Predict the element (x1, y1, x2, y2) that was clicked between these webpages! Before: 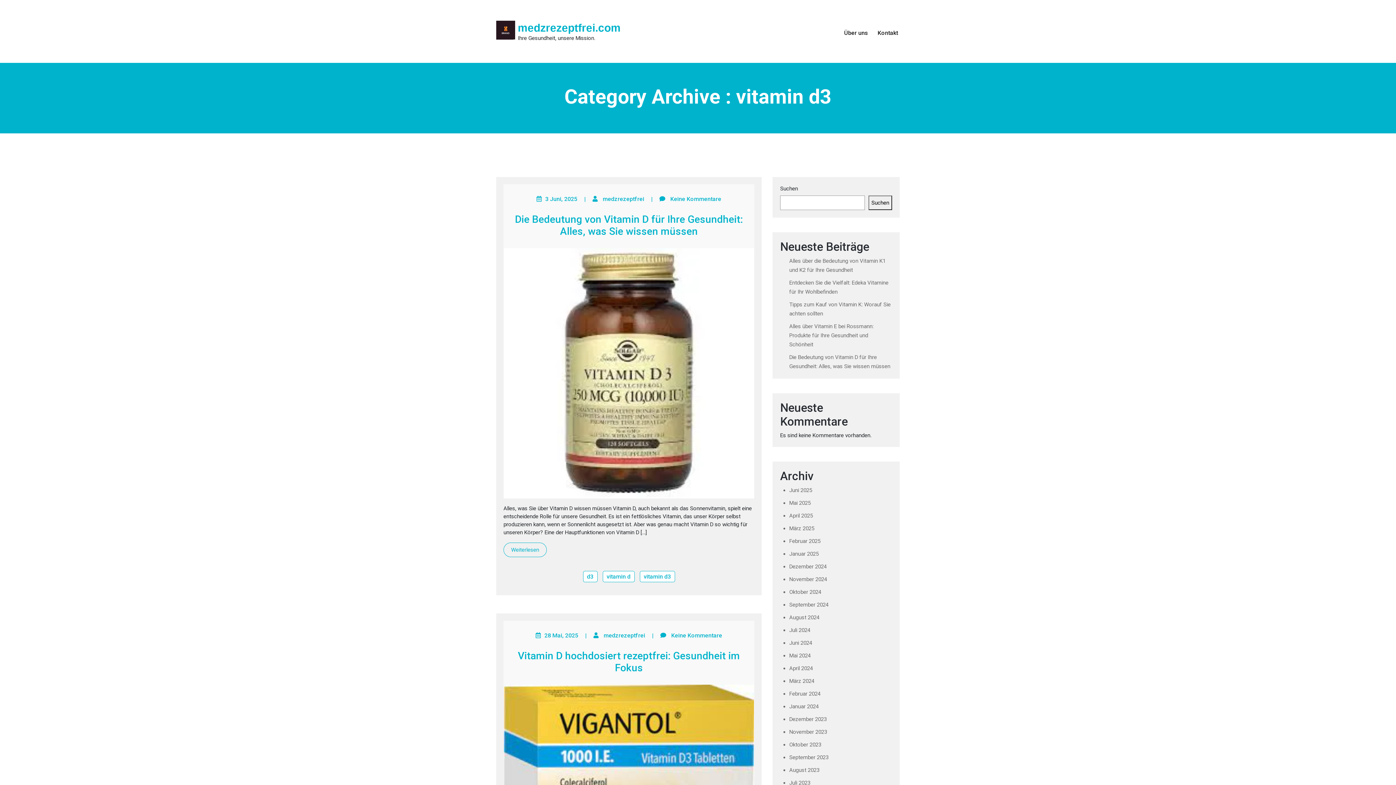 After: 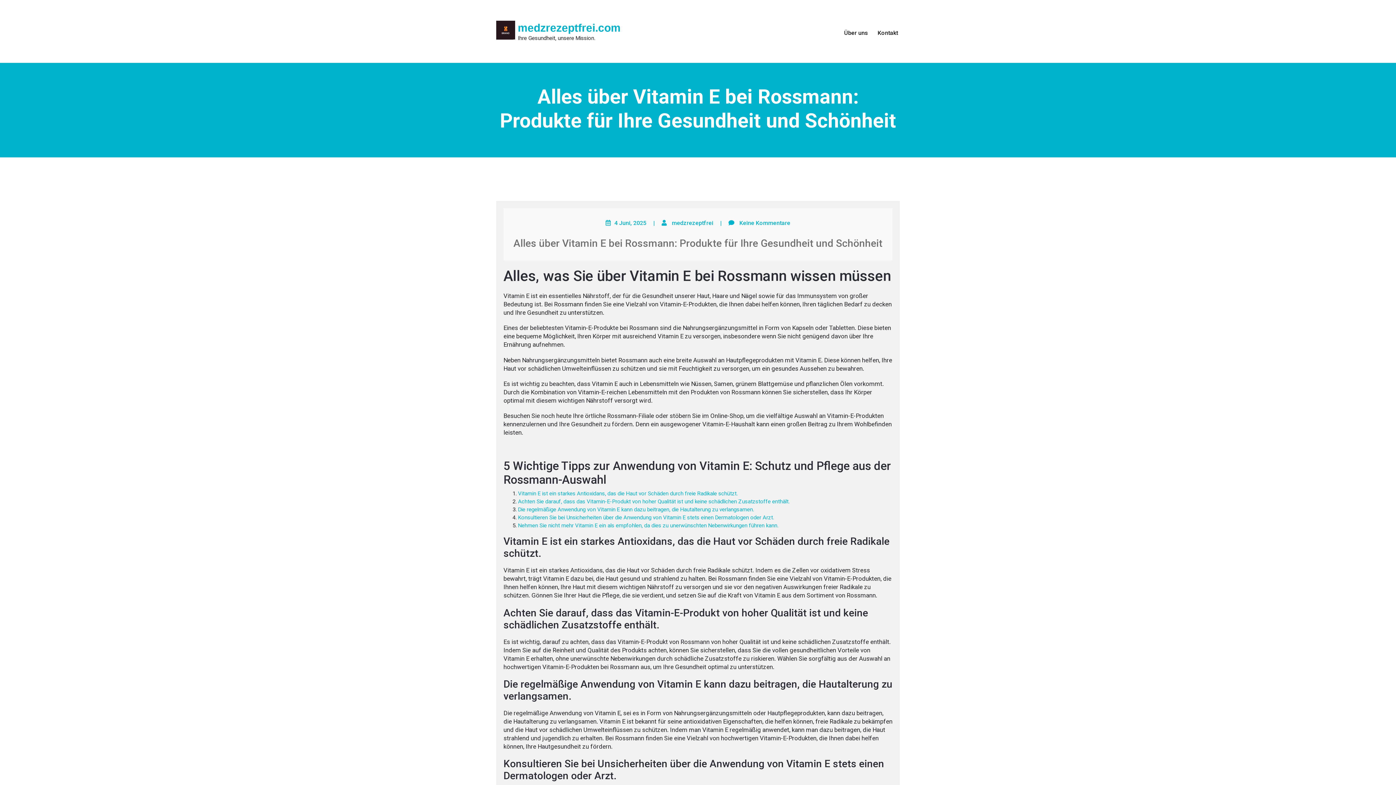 Action: bbox: (789, 323, 873, 347) label: Alles über Vitamin E bei Rossmann: Produkte für Ihre Gesundheit und Schönheit